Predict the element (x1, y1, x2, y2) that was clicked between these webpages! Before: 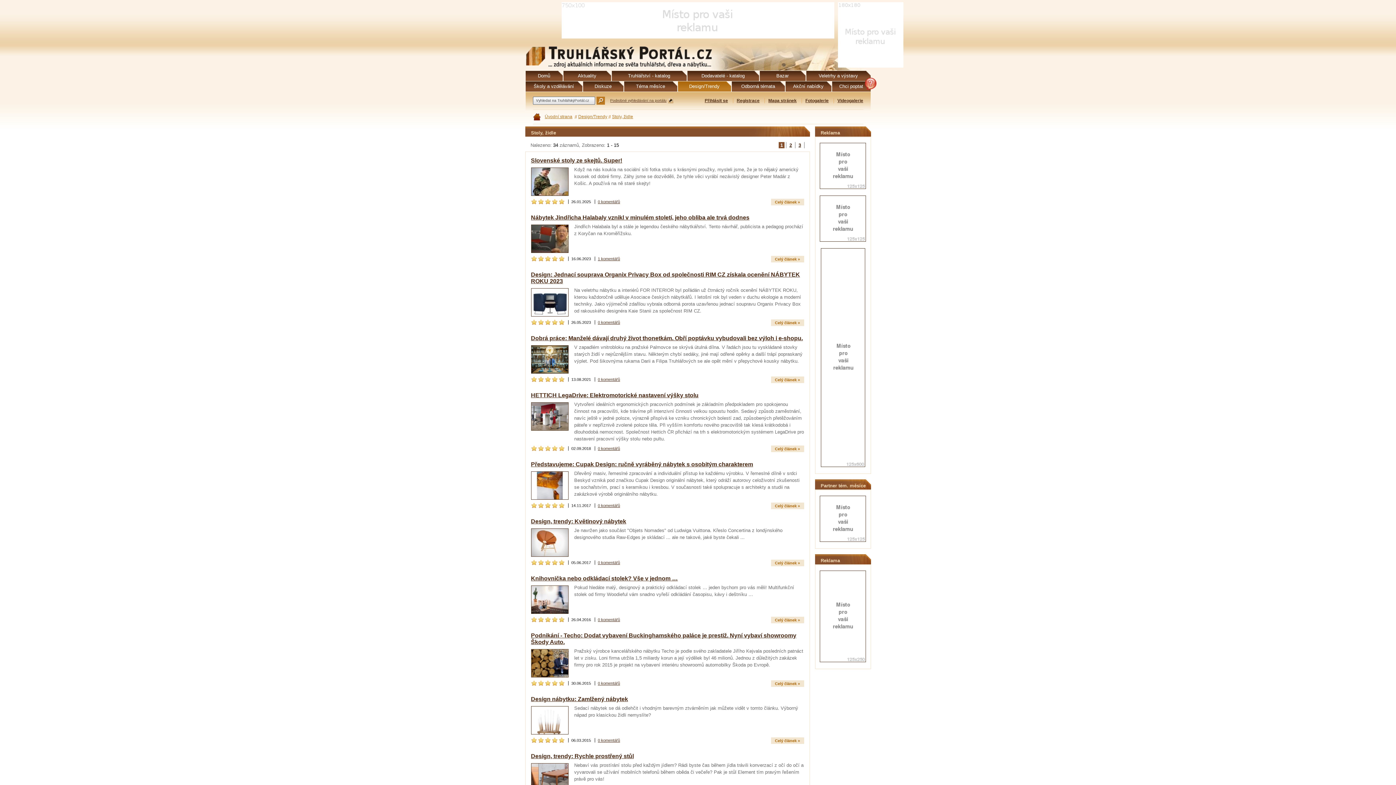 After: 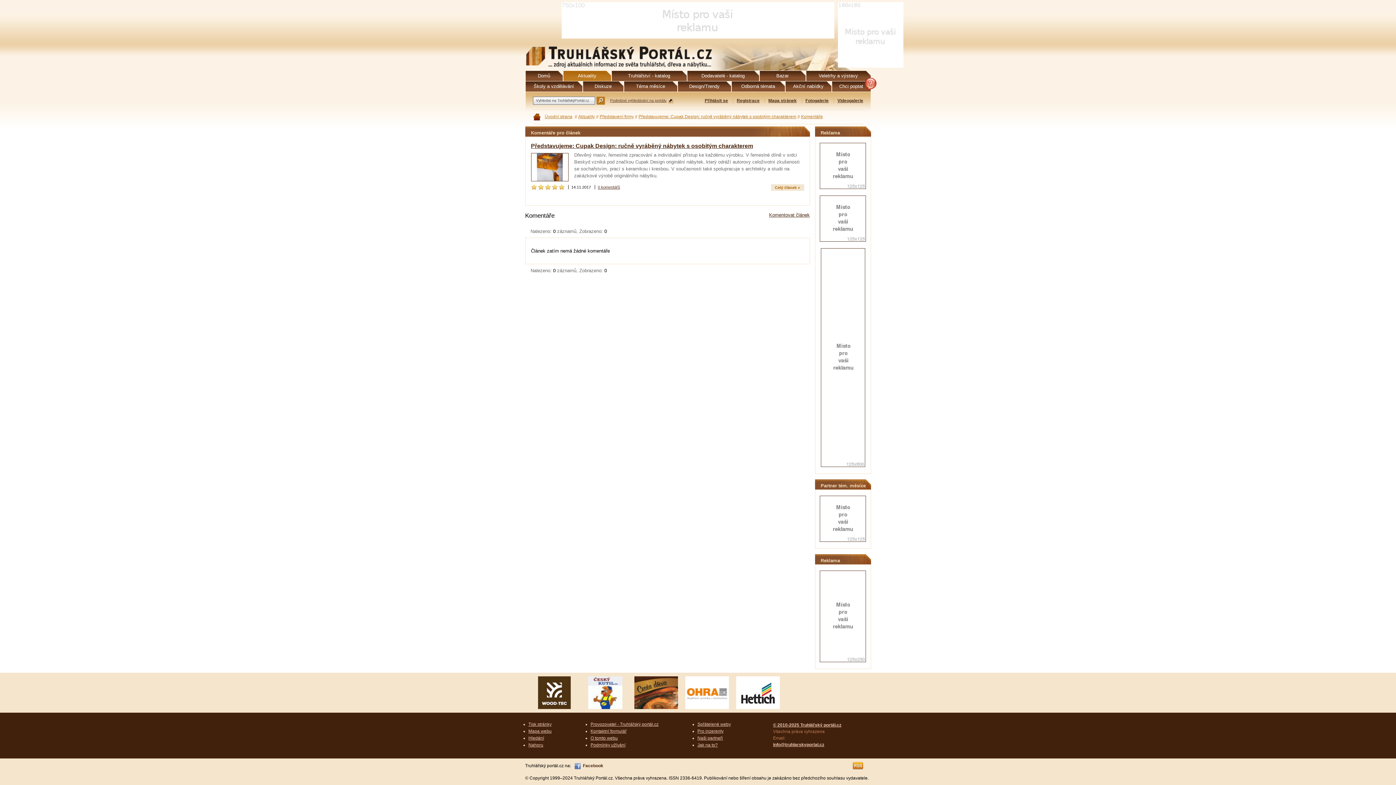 Action: bbox: (598, 503, 620, 507) label: 0 komentářů